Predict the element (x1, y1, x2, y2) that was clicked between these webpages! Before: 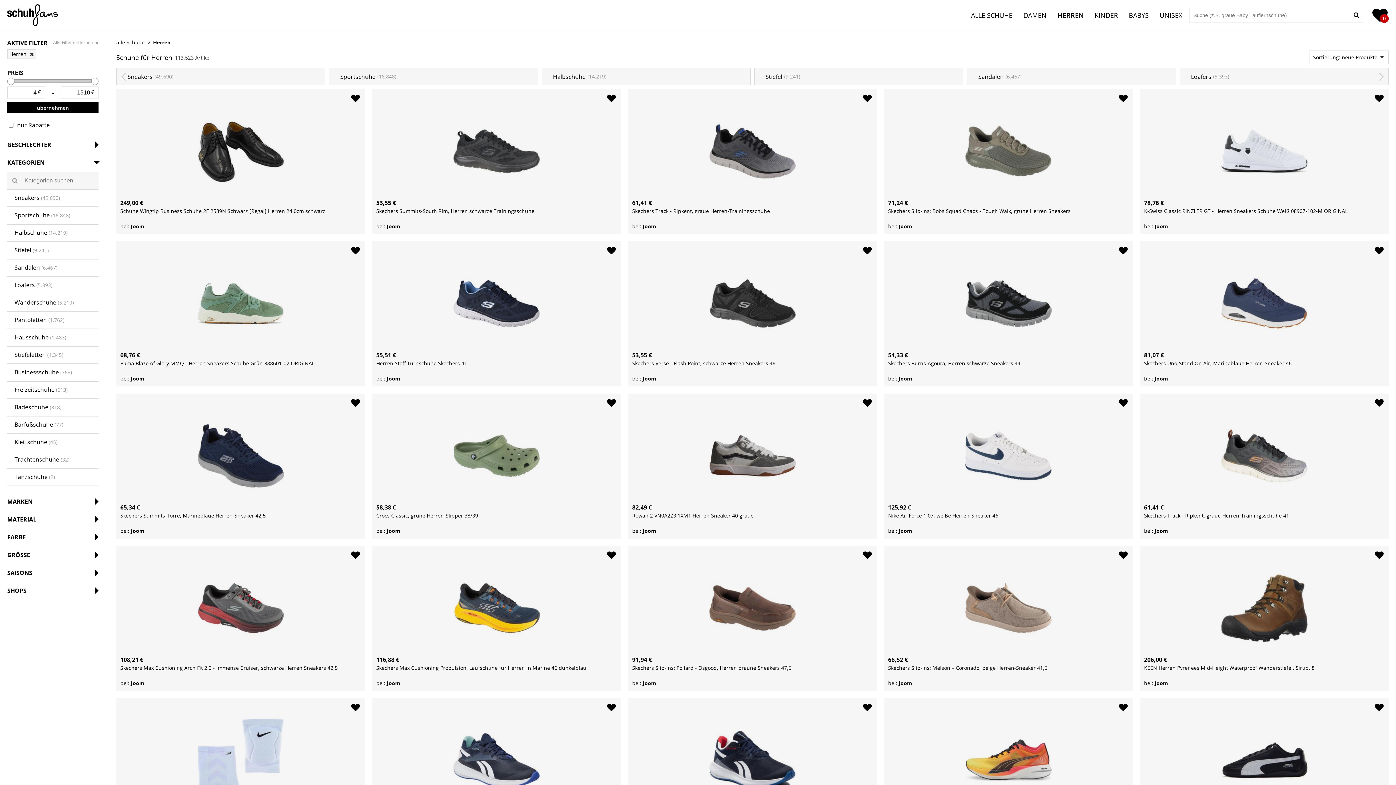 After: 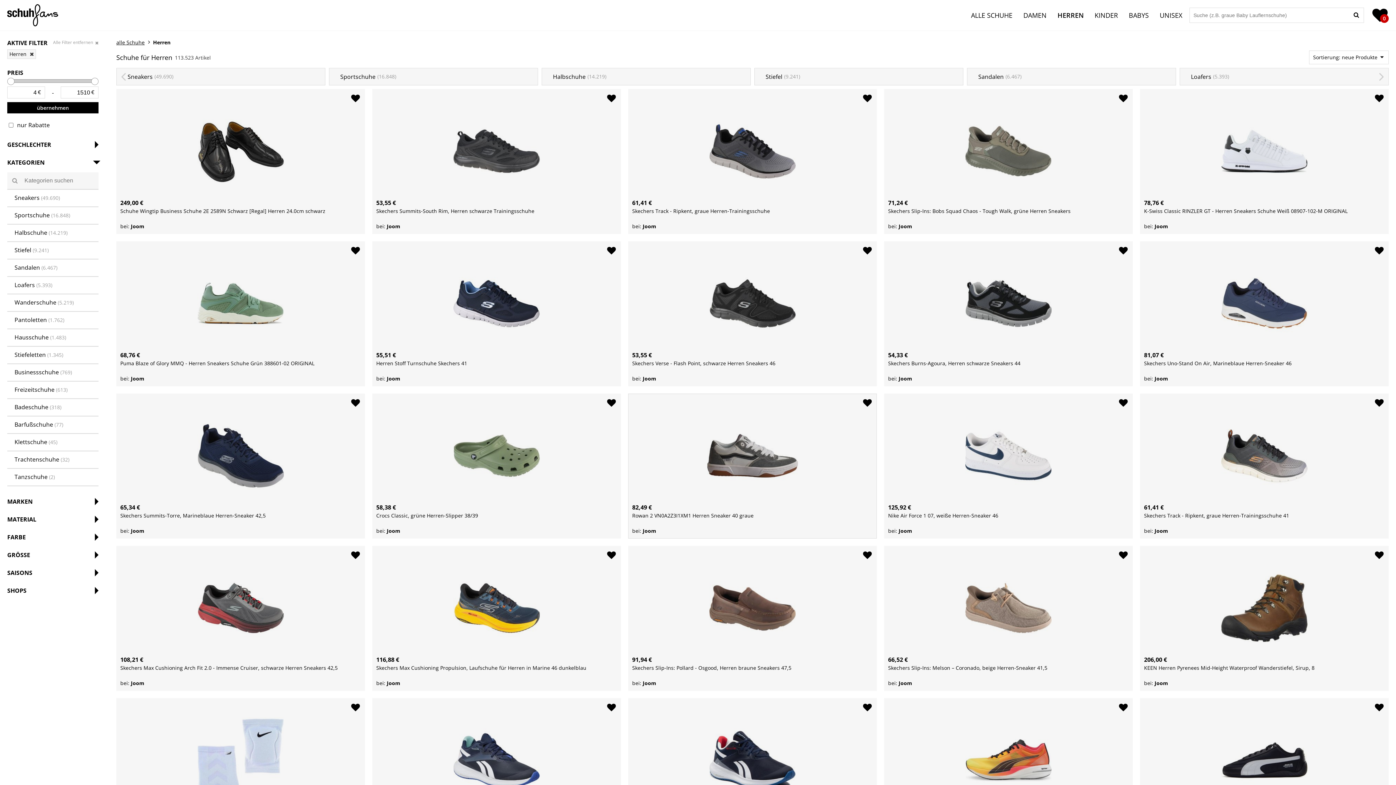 Action: label: 82,49 €
Rowan 2 VN0A2Z3I1XM1 Herren Sneaker 40 graue
bei: Joom bbox: (628, 393, 877, 538)